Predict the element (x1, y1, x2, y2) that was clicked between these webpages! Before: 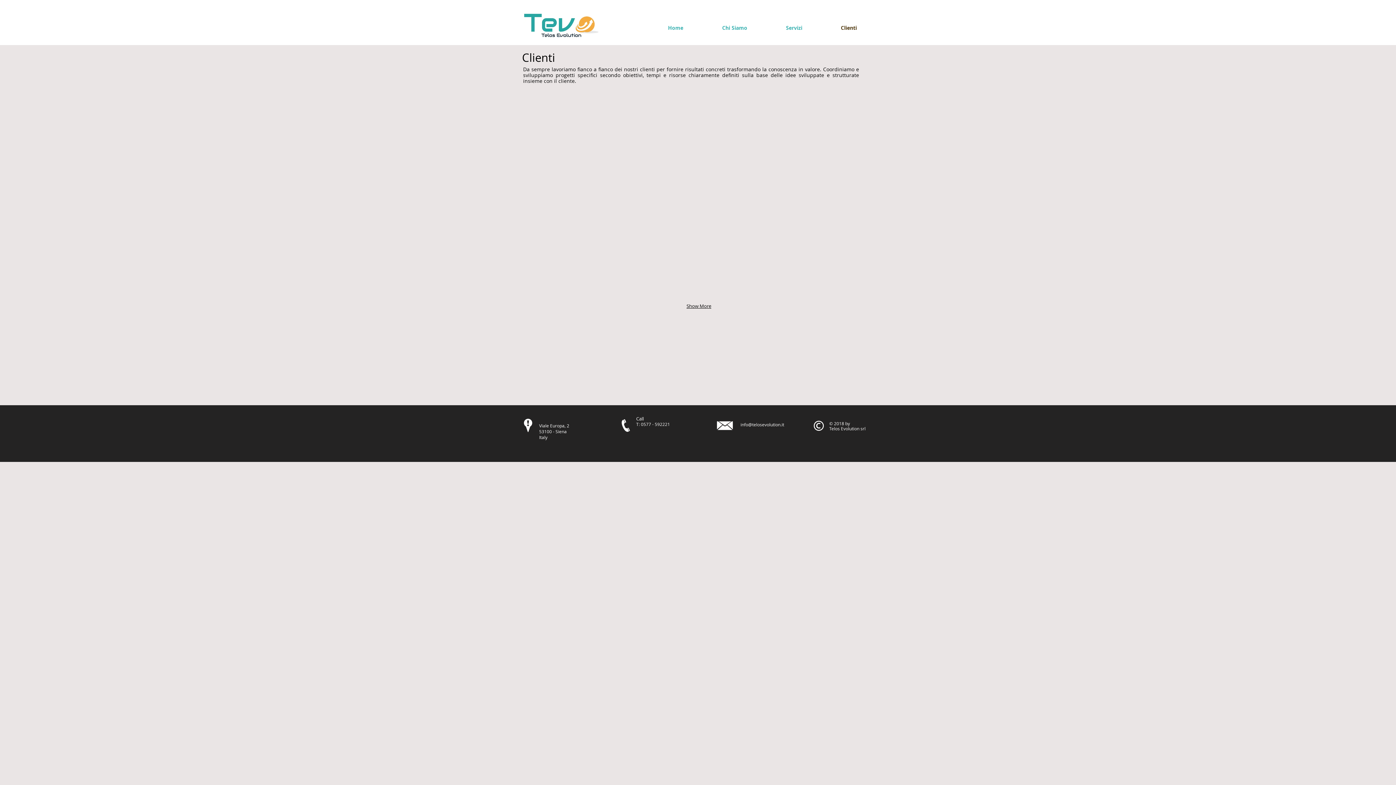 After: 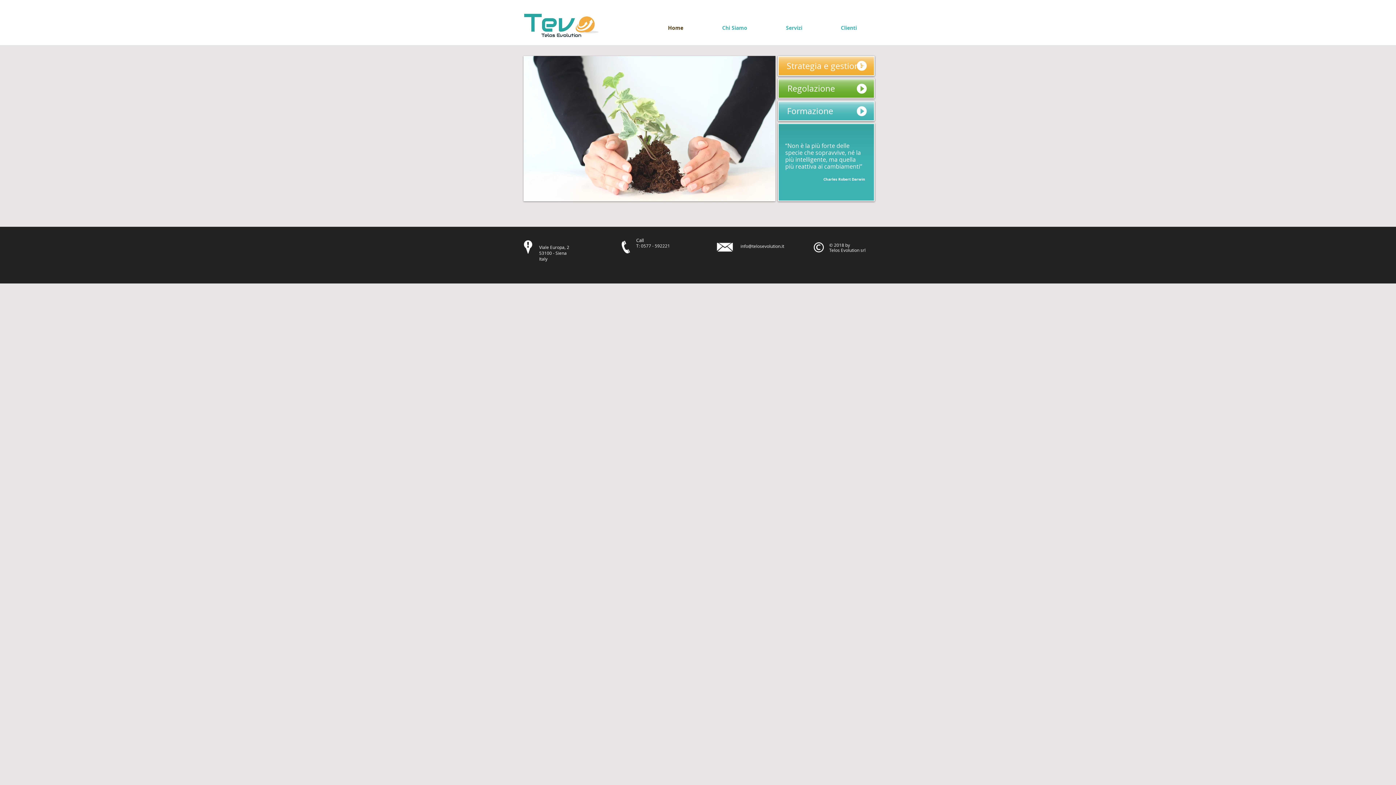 Action: bbox: (523, 8, 599, 45)